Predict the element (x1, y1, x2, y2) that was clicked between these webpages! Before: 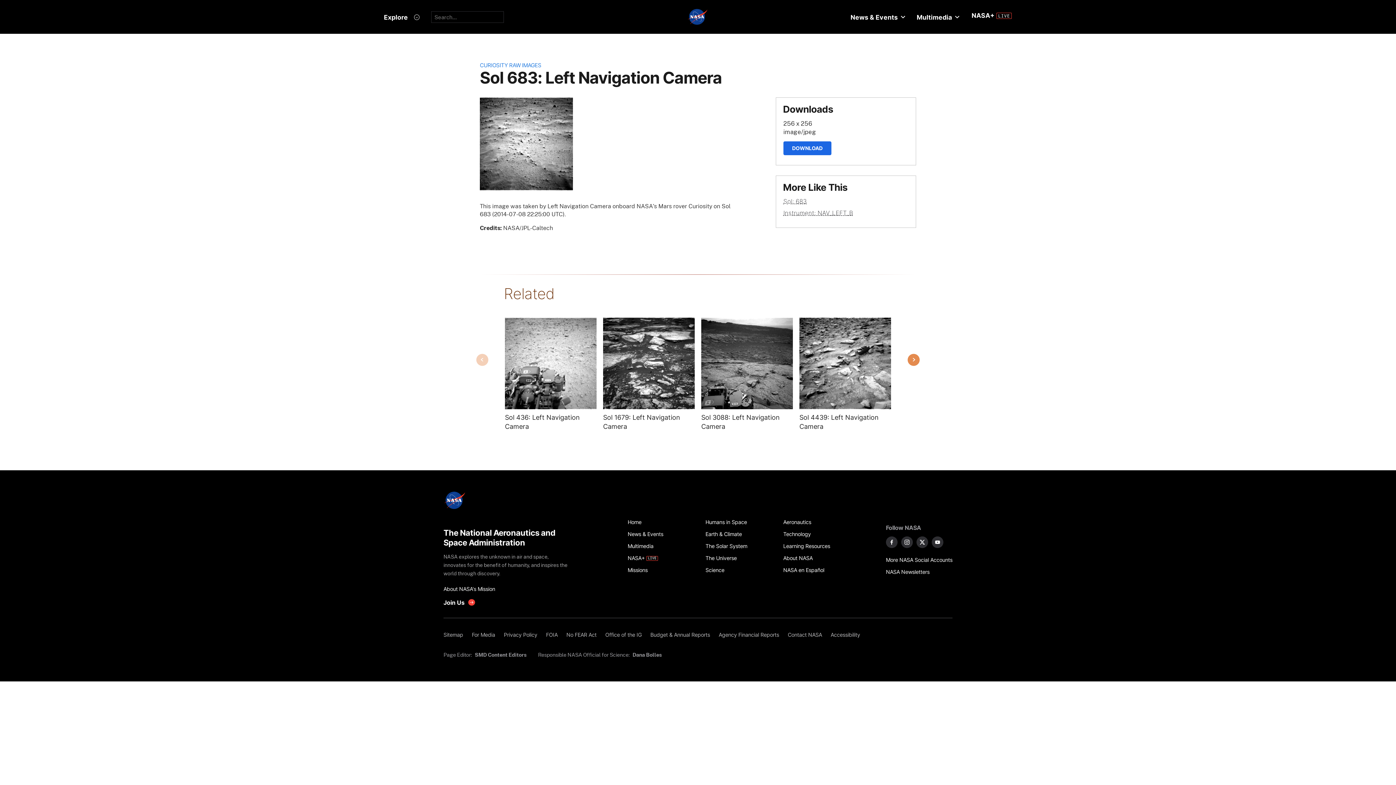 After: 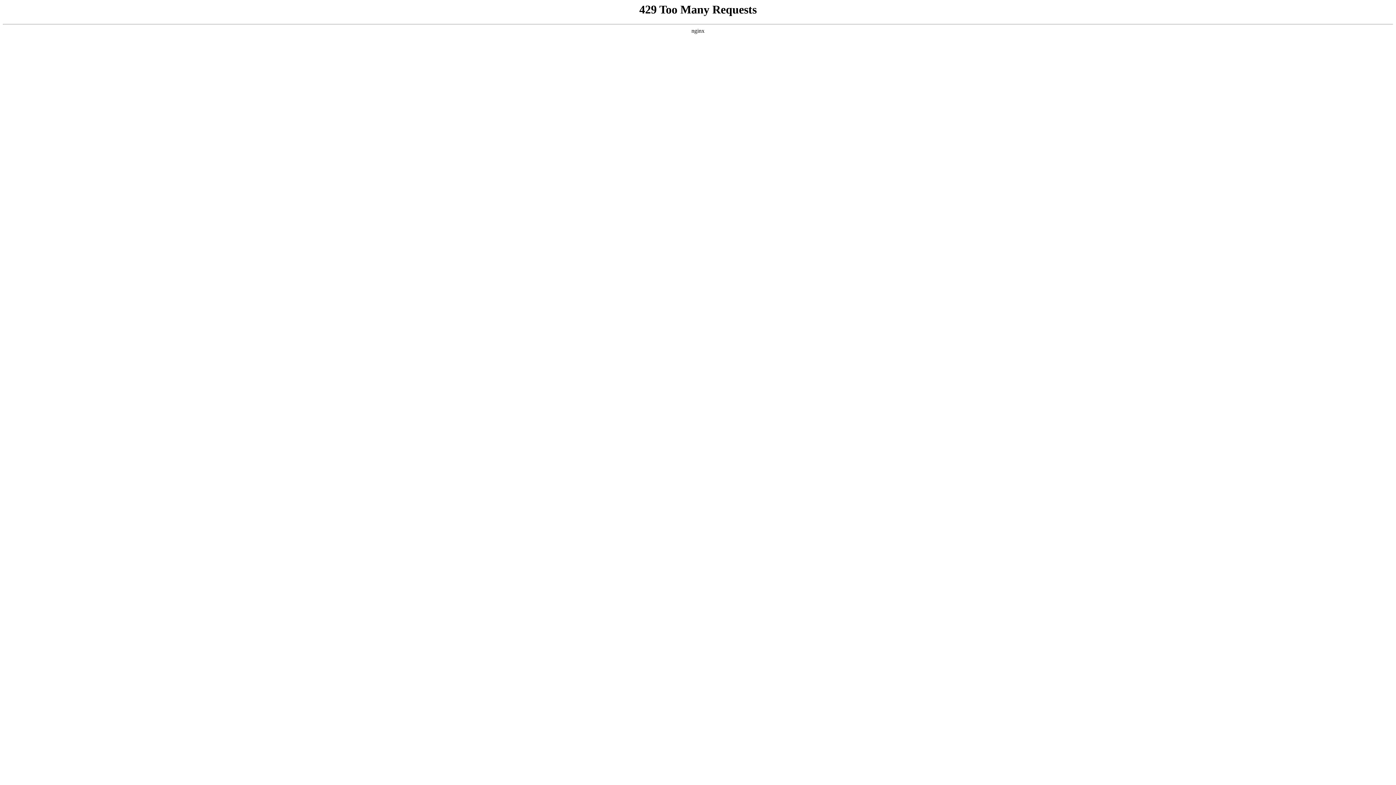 Action: bbox: (541, 629, 562, 641) label: FOIA